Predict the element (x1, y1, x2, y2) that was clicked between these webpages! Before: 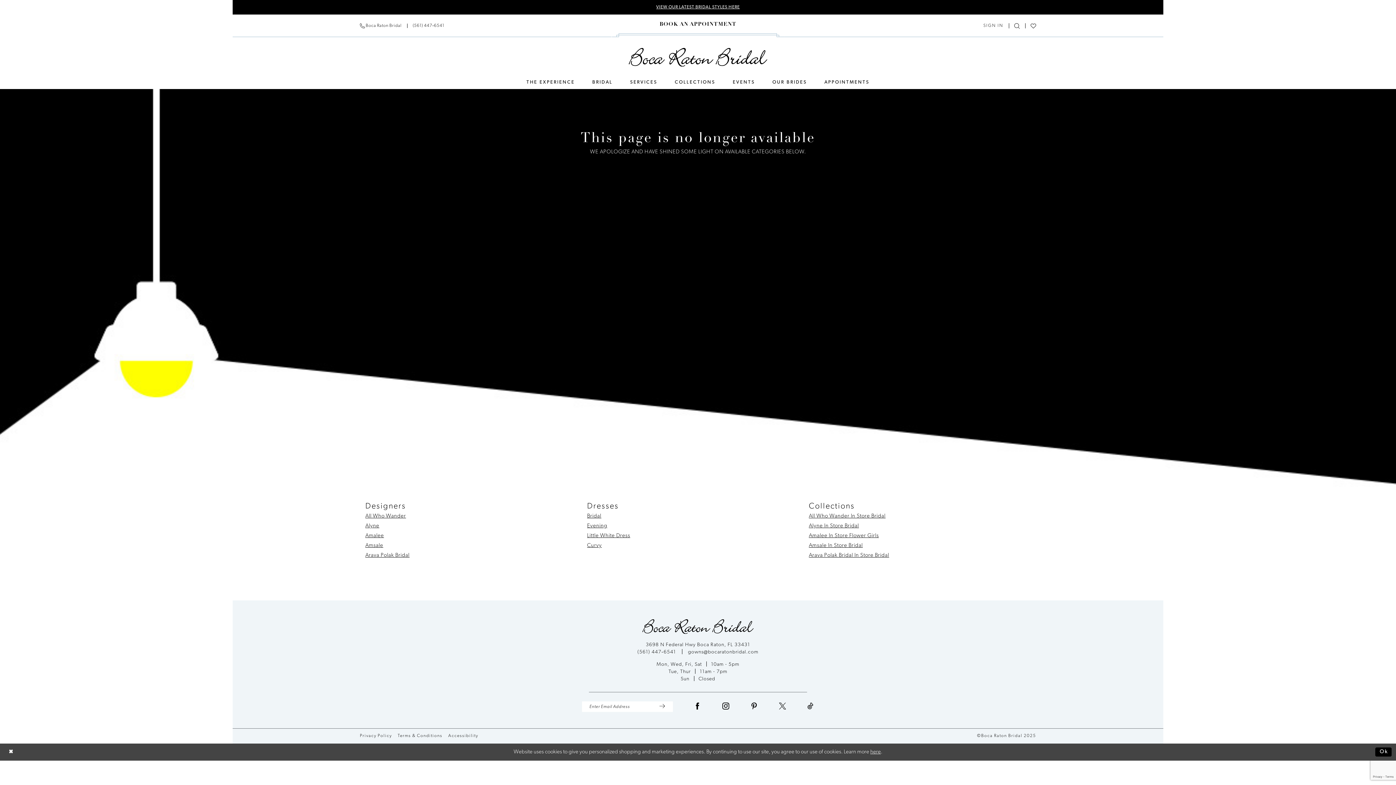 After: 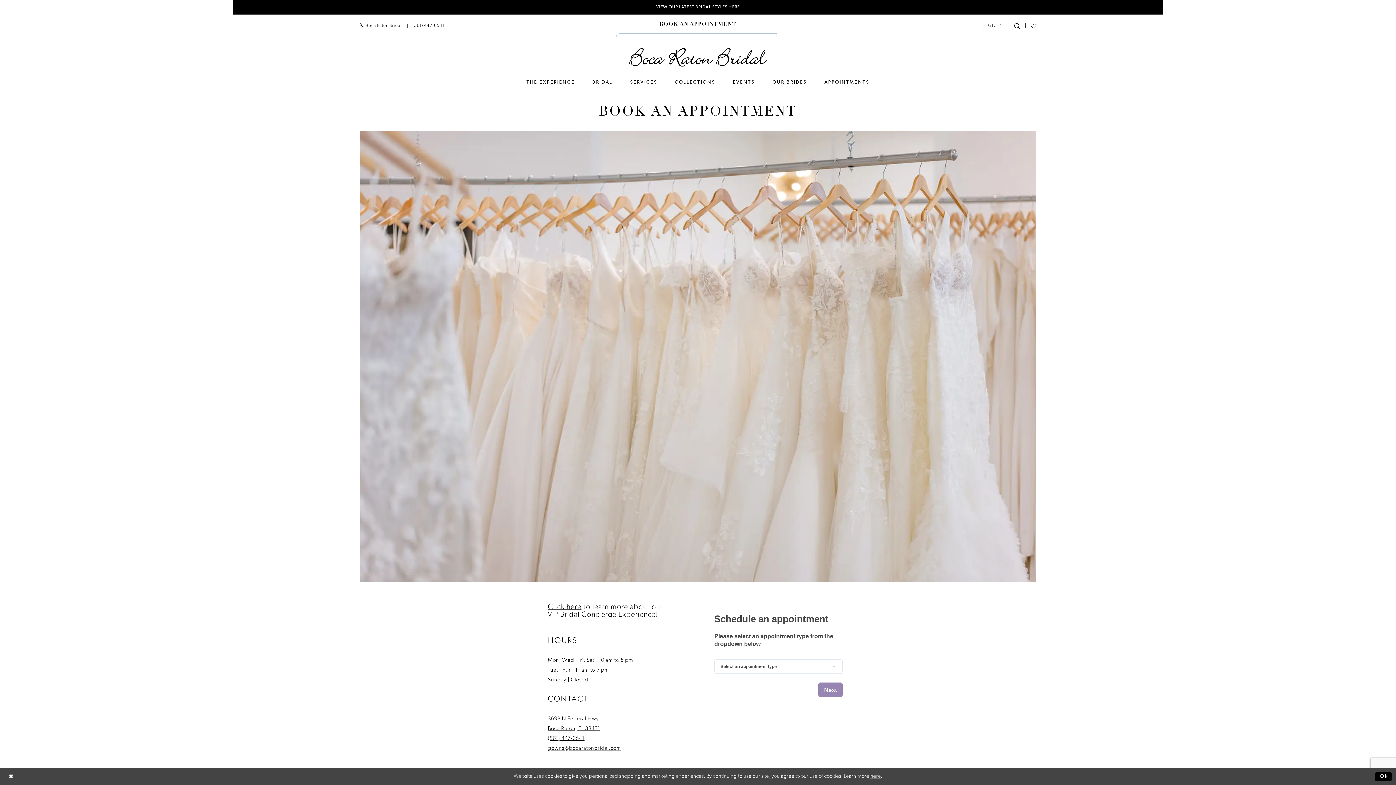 Action: bbox: (654, 21, 742, 28) label: Appointments